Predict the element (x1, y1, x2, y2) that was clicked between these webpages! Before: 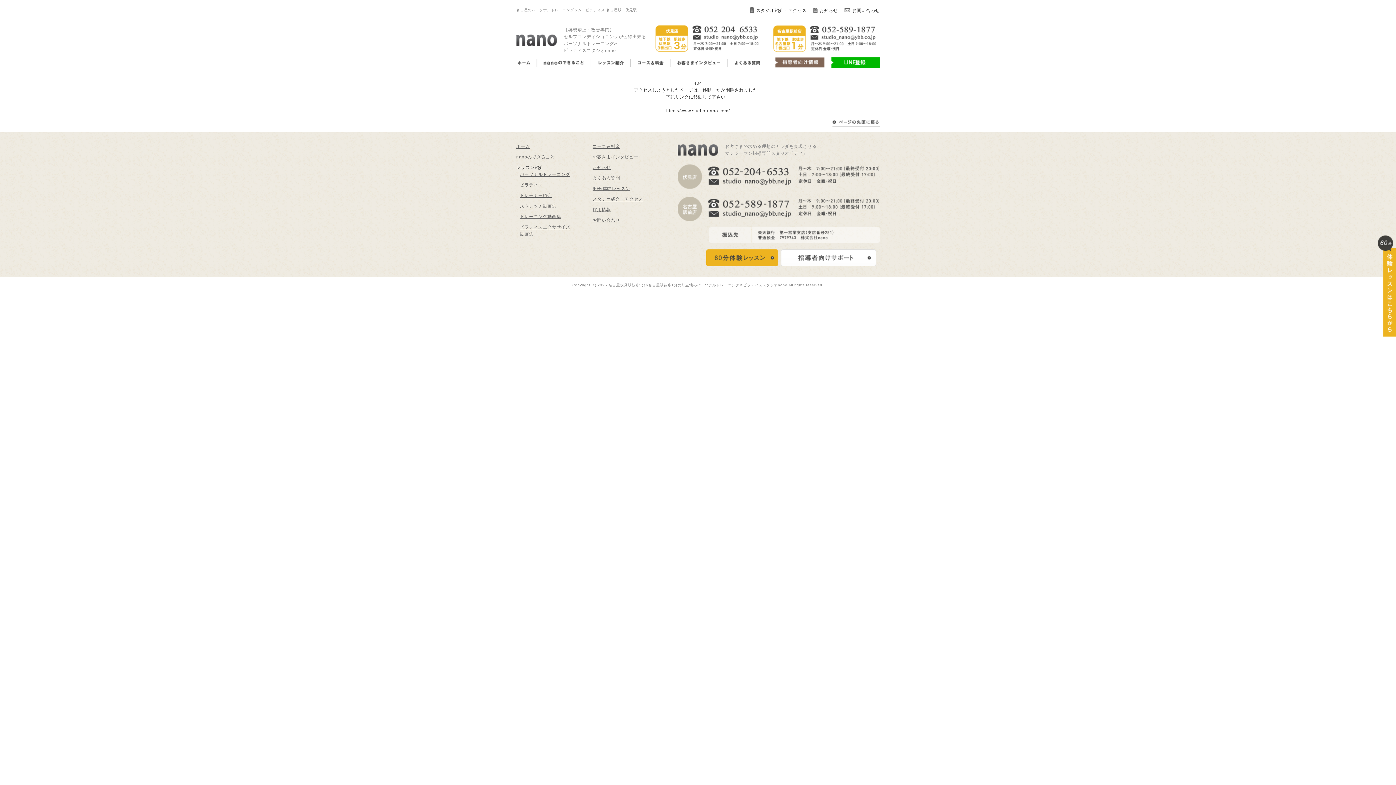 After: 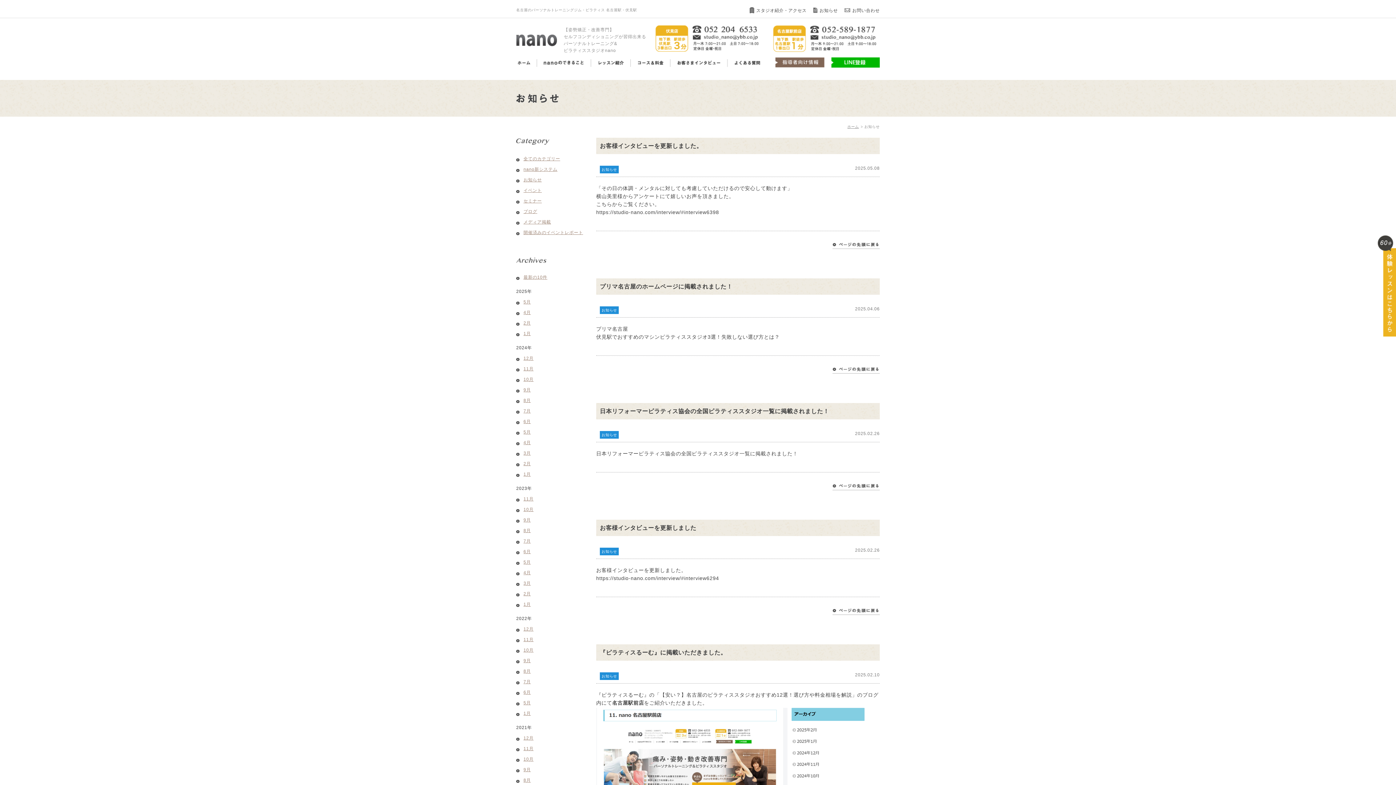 Action: bbox: (813, 8, 838, 13) label: お知らせ